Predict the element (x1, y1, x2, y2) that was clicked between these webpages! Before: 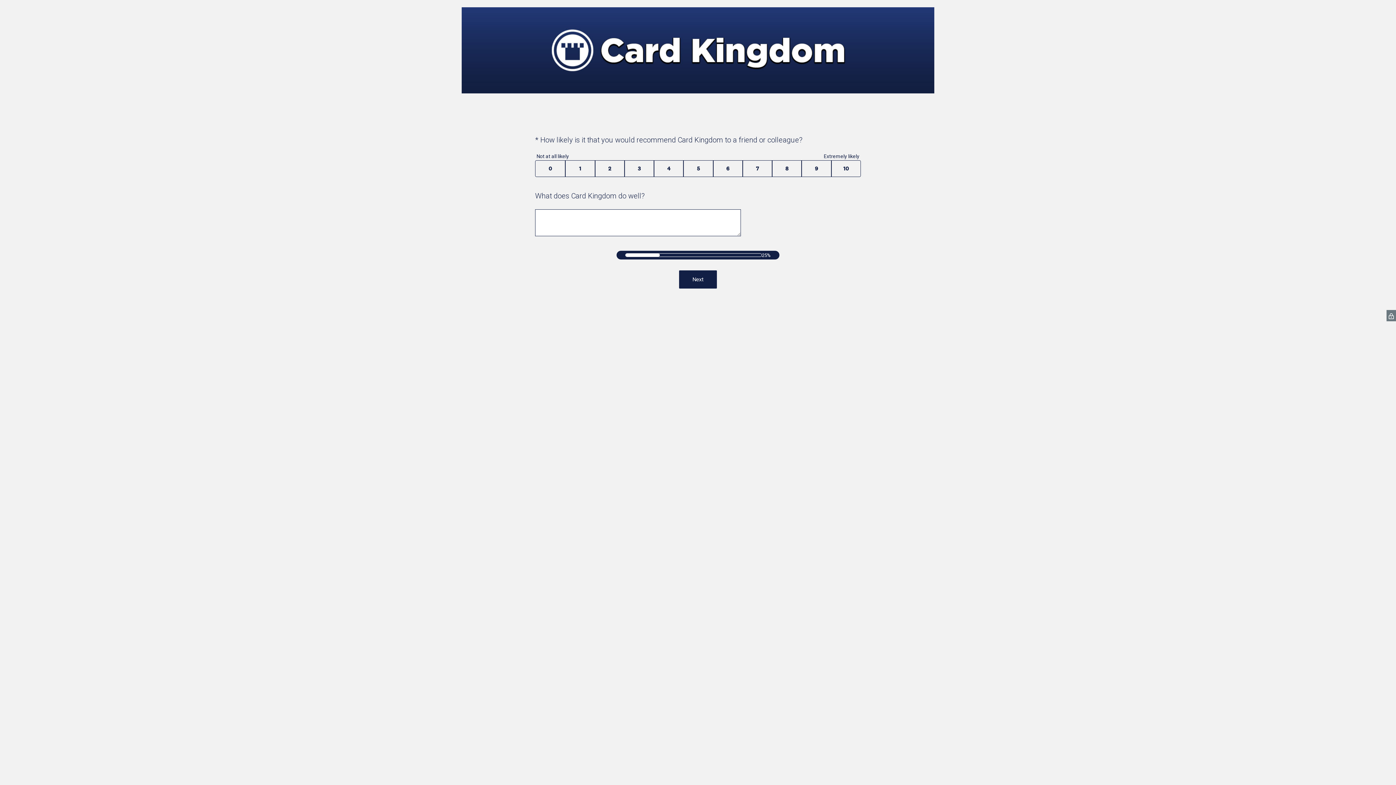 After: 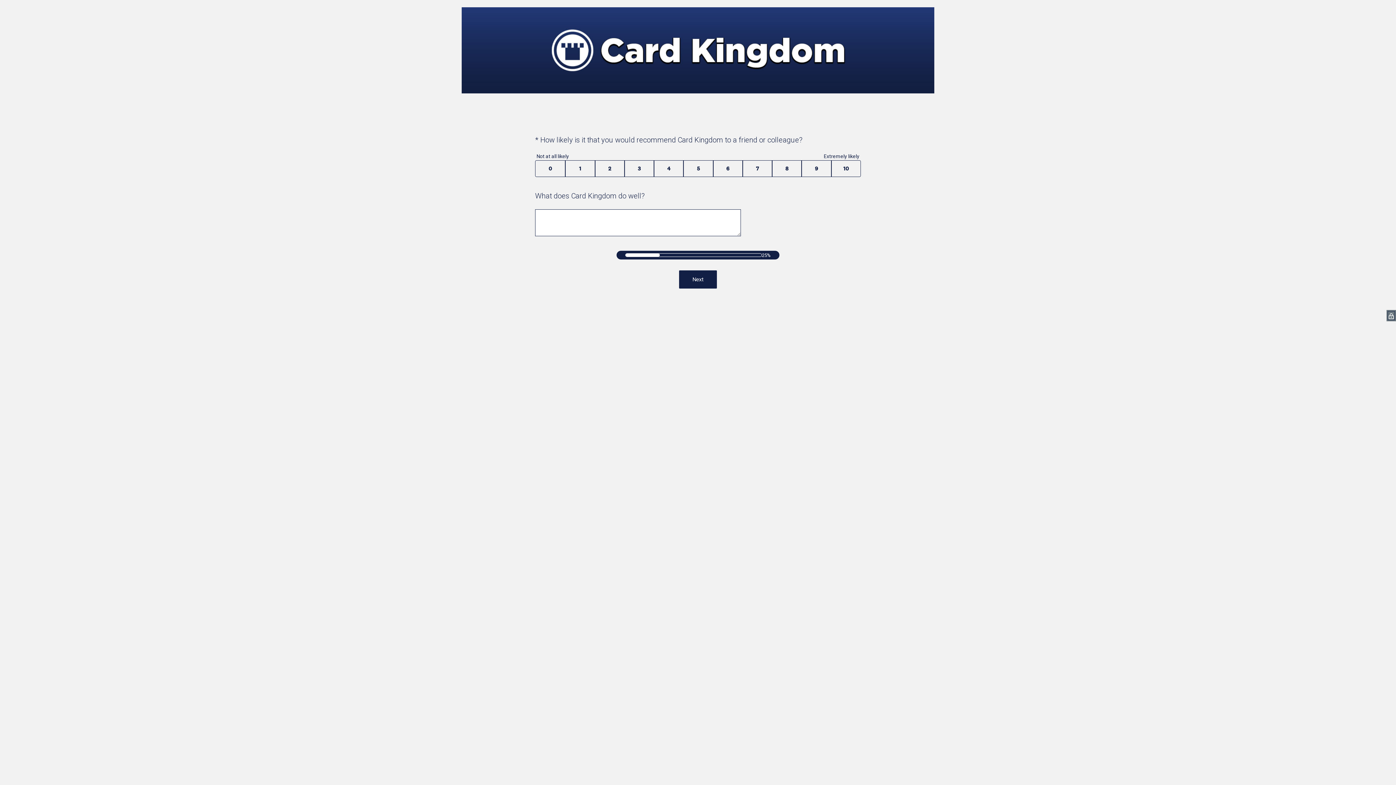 Action: bbox: (1388, 312, 1394, 319) label: SurveyMonkey Privacy Icon